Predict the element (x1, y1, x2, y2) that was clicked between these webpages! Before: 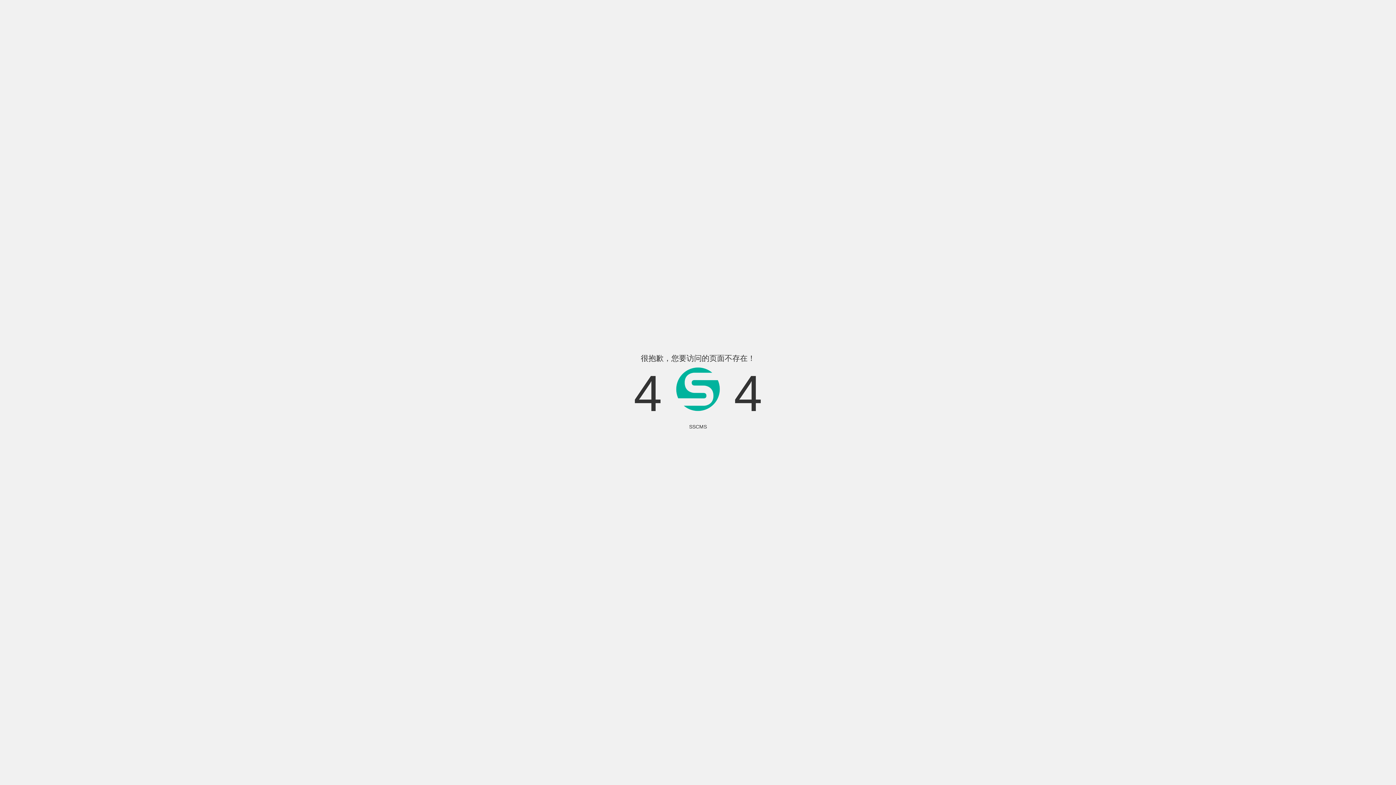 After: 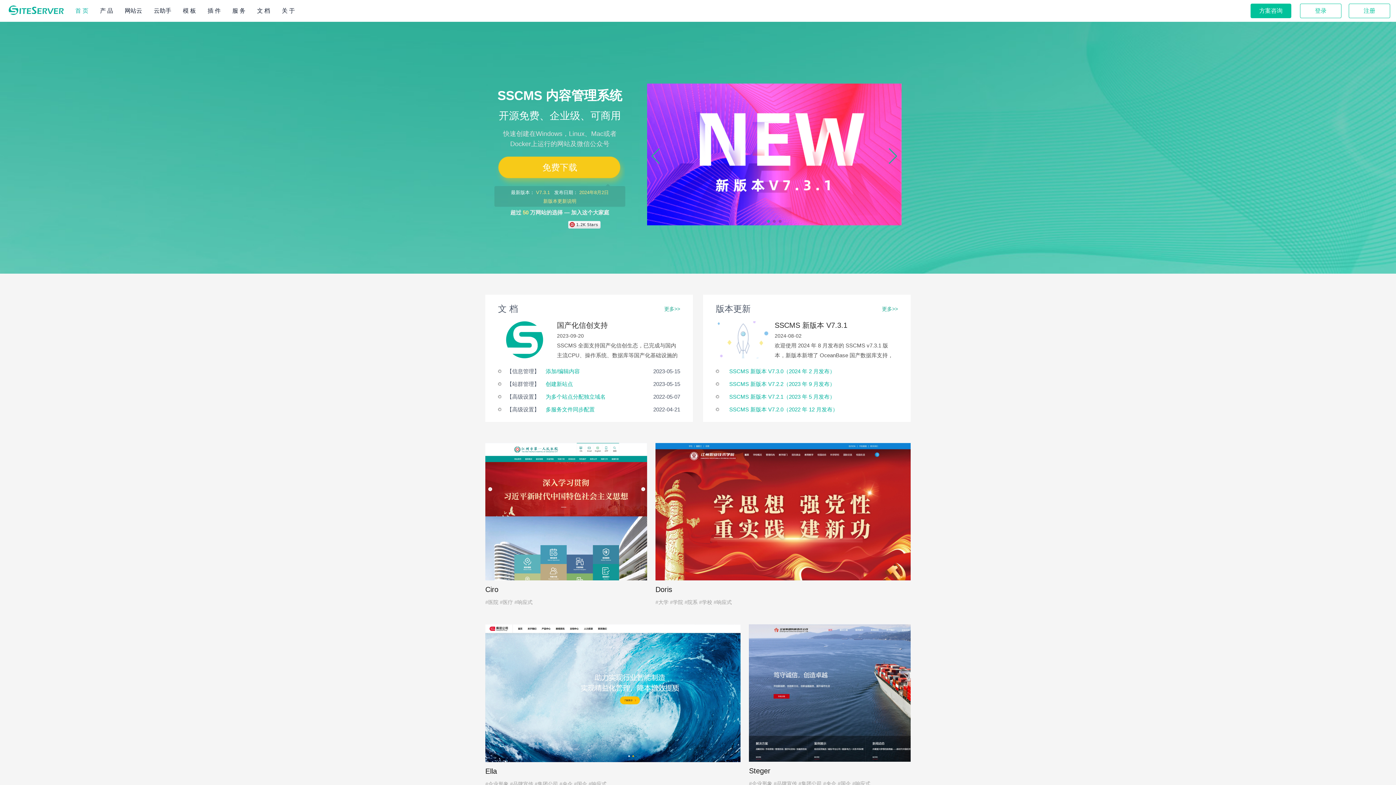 Action: bbox: (689, 424, 707, 429) label: SSCMS